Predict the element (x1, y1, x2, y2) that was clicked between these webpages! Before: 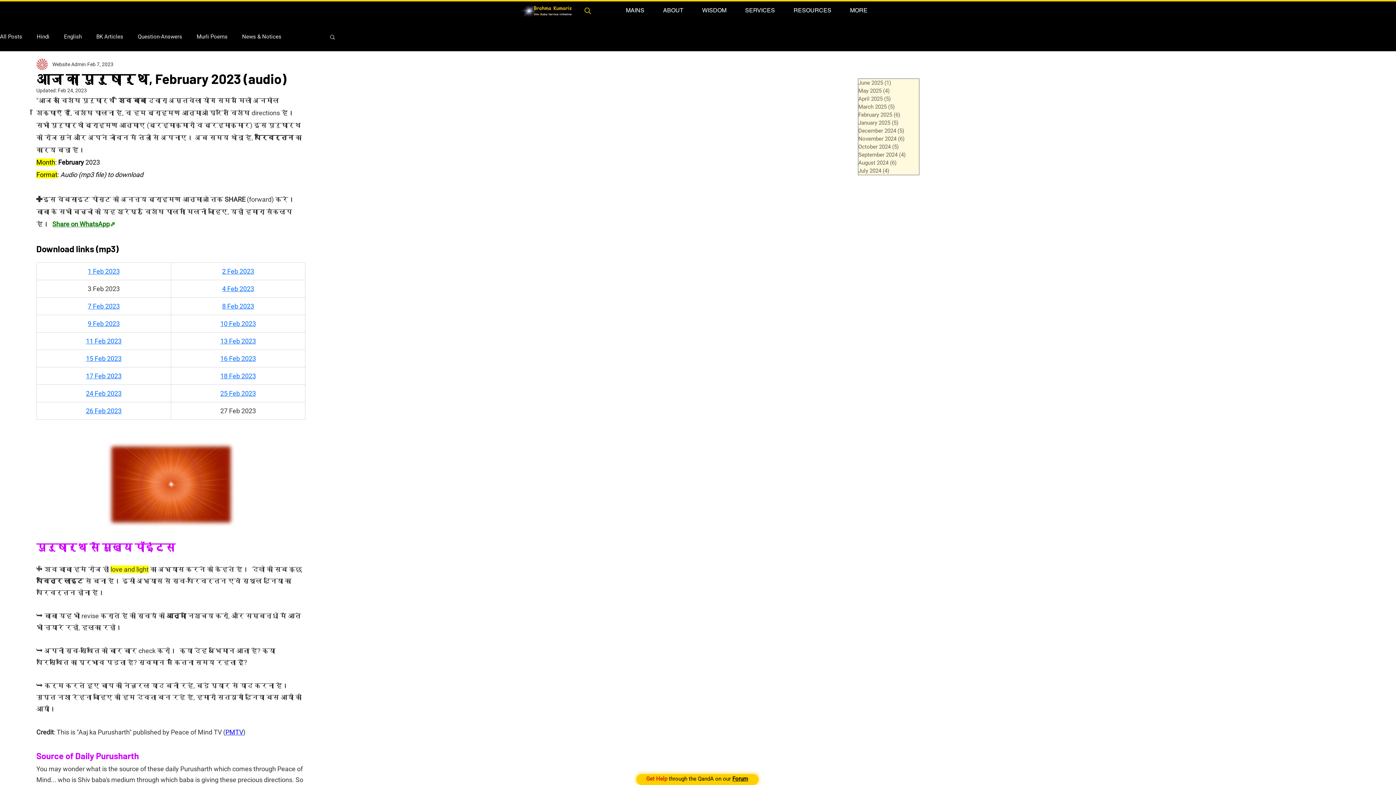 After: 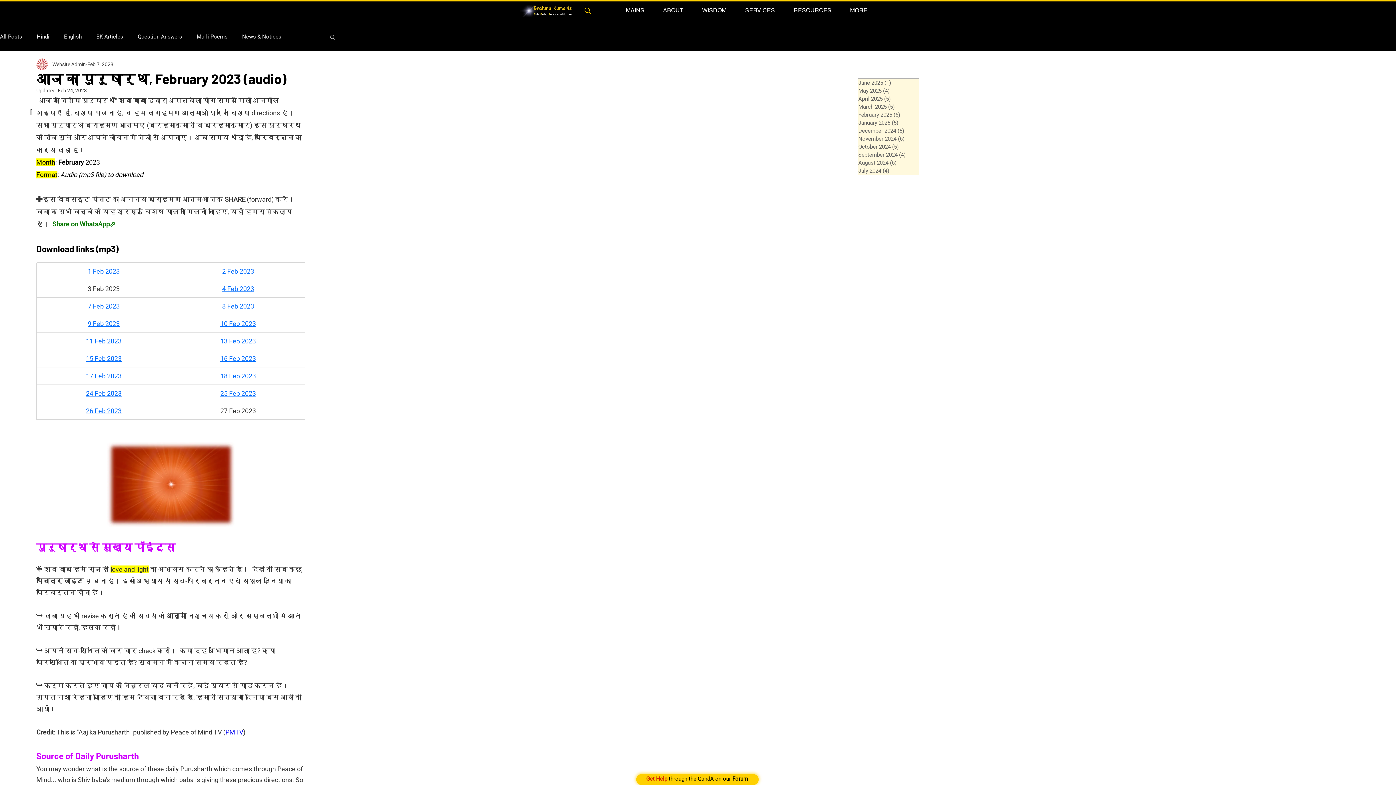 Action: bbox: (222, 285, 254, 292) label: ​4 Feb 2023